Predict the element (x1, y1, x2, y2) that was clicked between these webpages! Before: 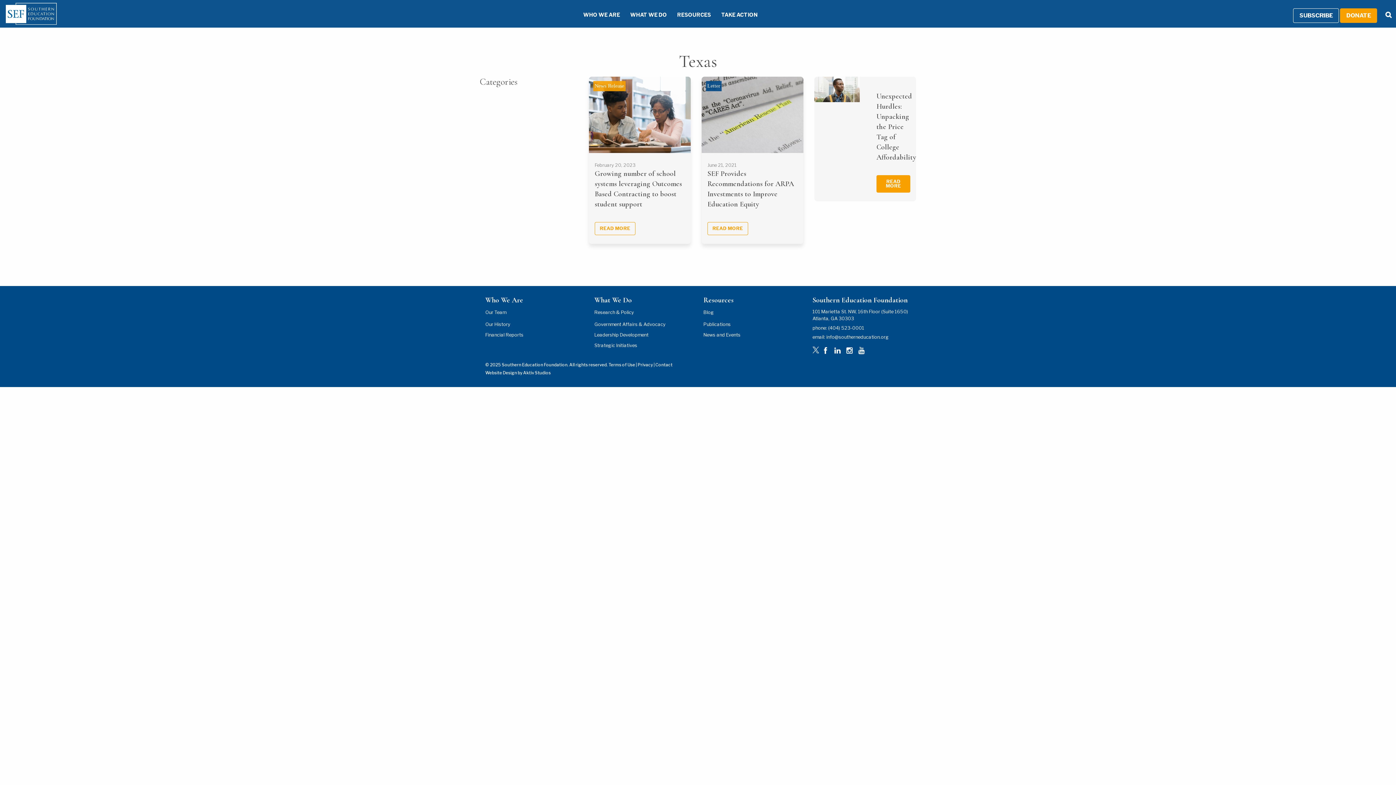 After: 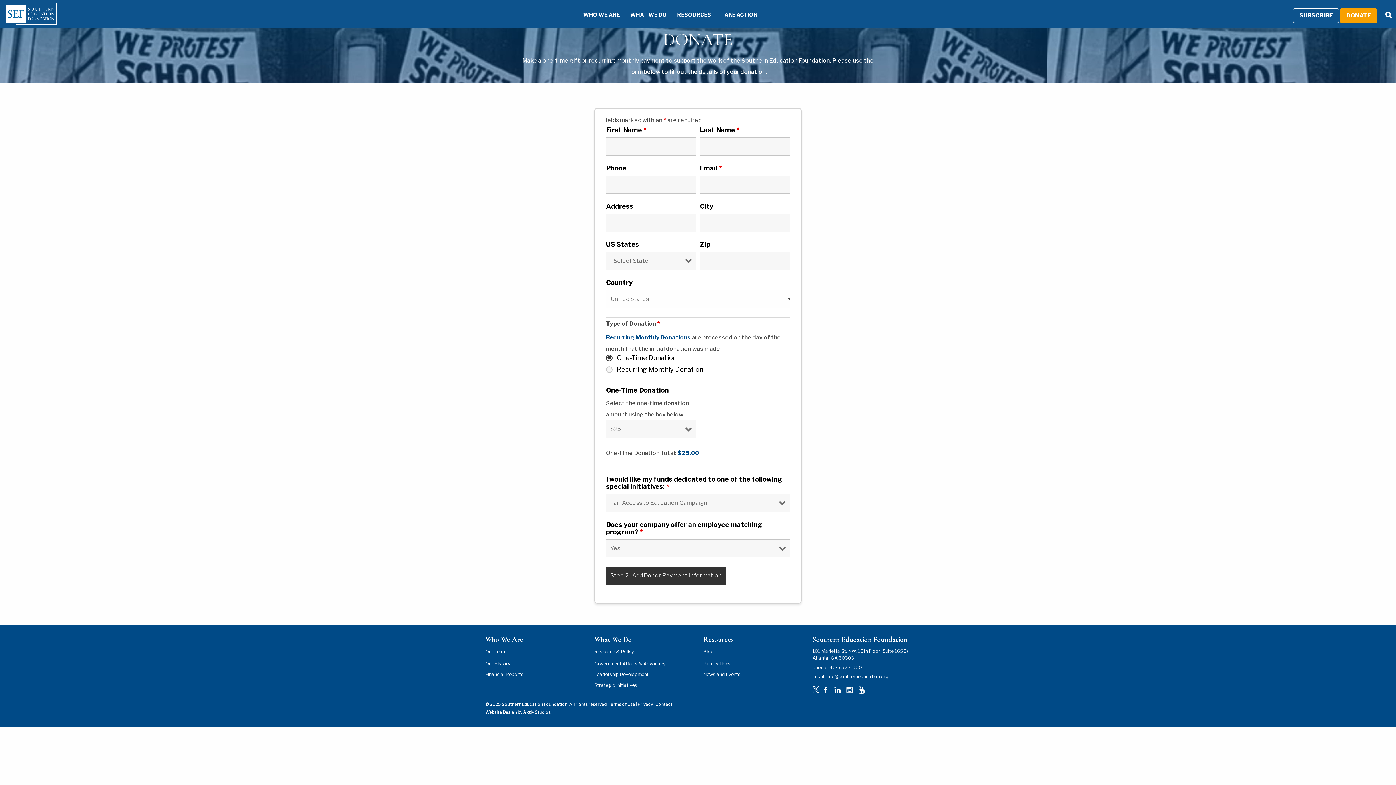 Action: label: DONATE bbox: (1340, 8, 1377, 22)